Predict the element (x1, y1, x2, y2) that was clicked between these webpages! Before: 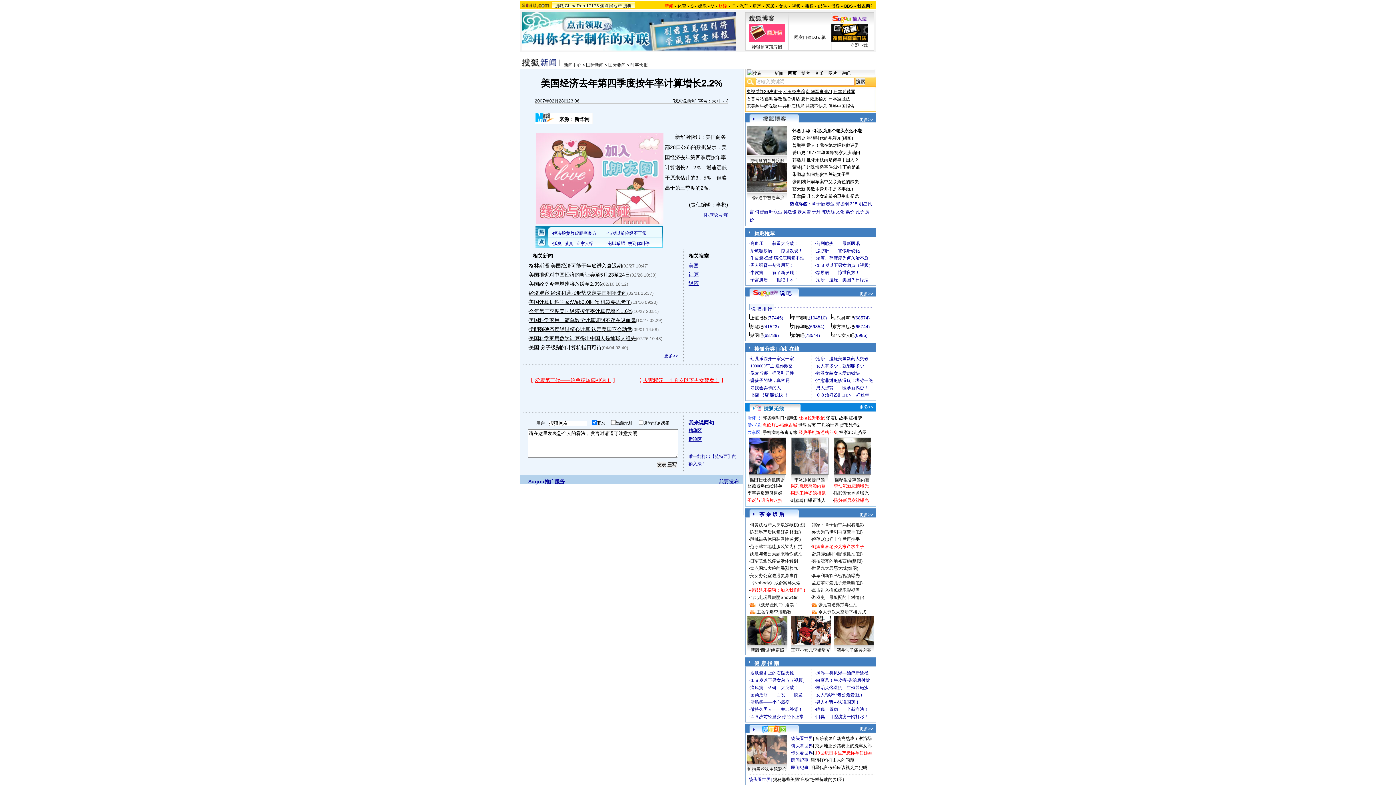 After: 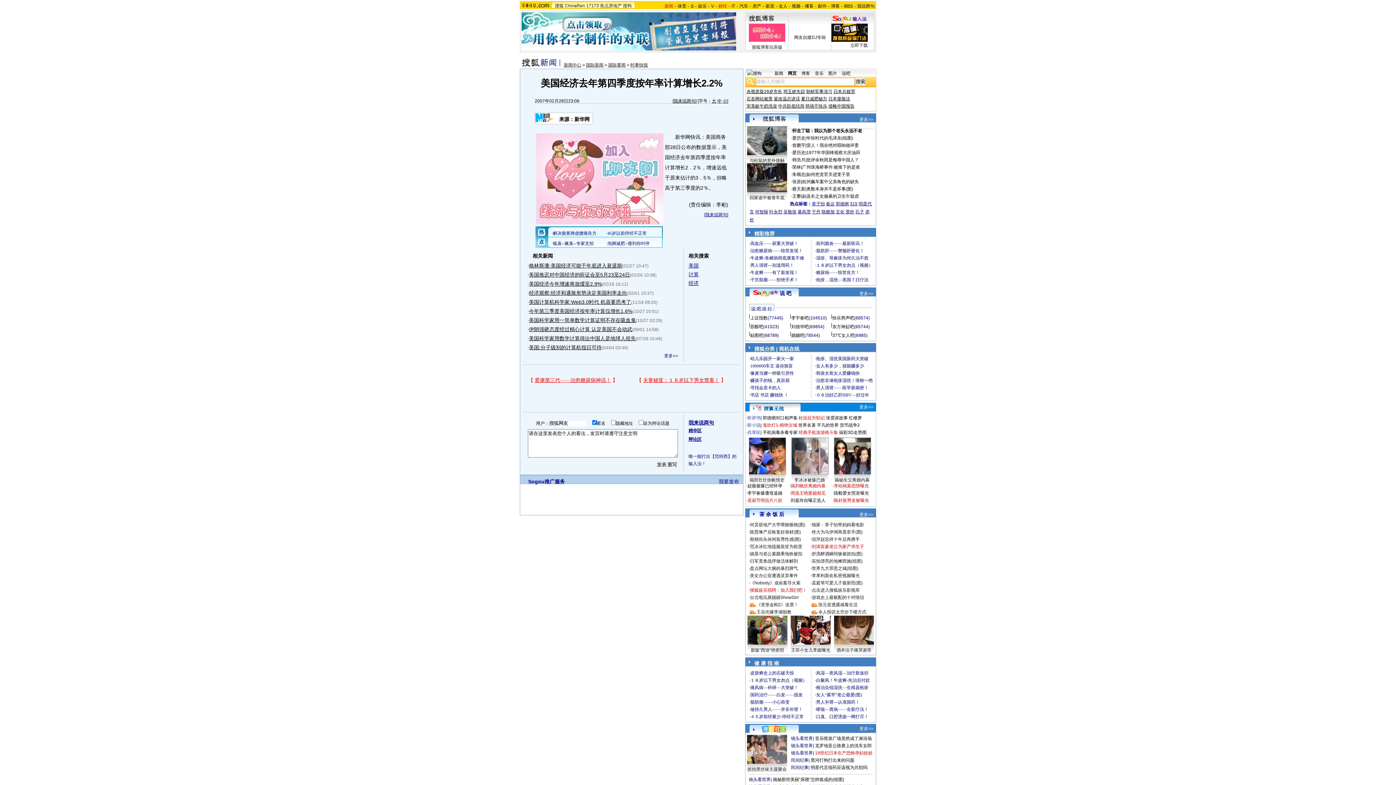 Action: bbox: (812, 544, 864, 549) label: 刘涛富豪老公为家产求生子